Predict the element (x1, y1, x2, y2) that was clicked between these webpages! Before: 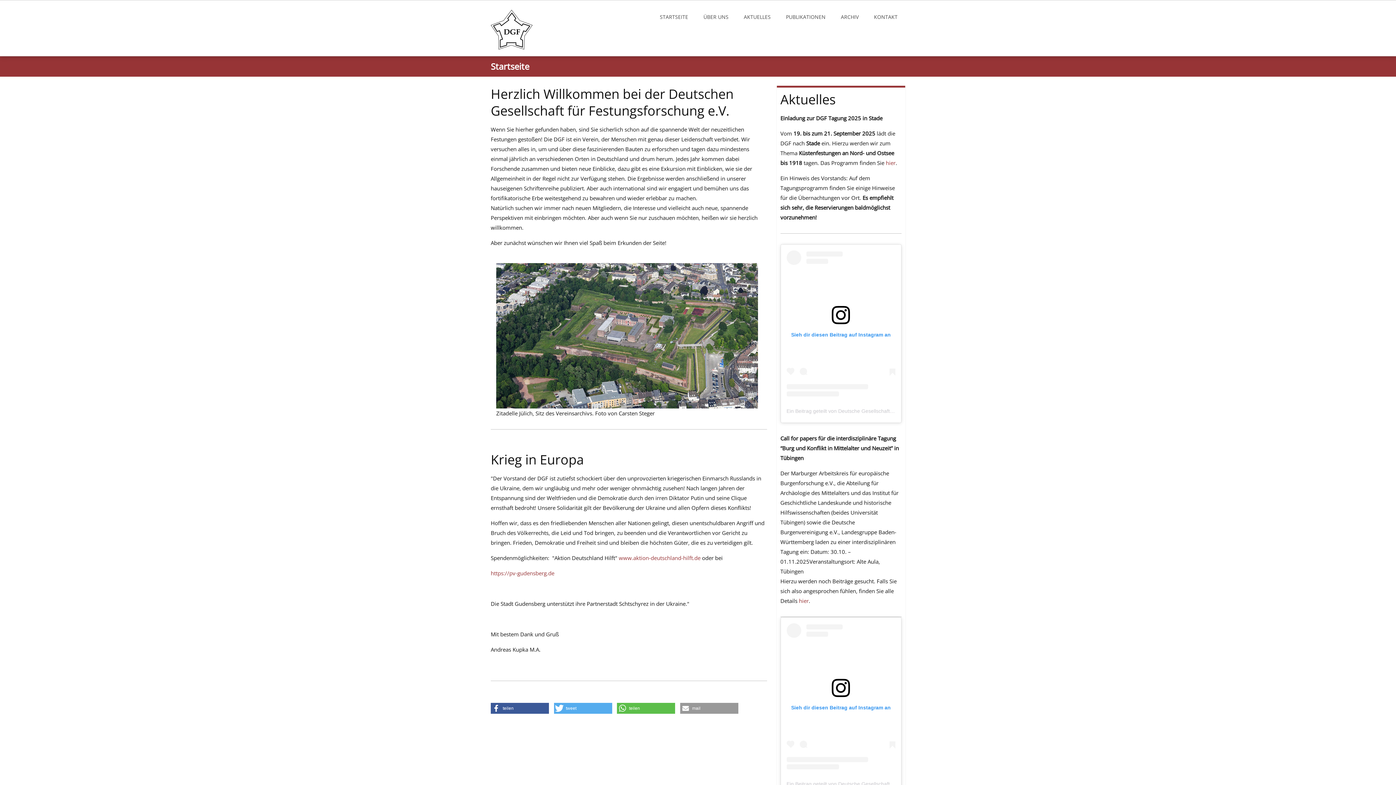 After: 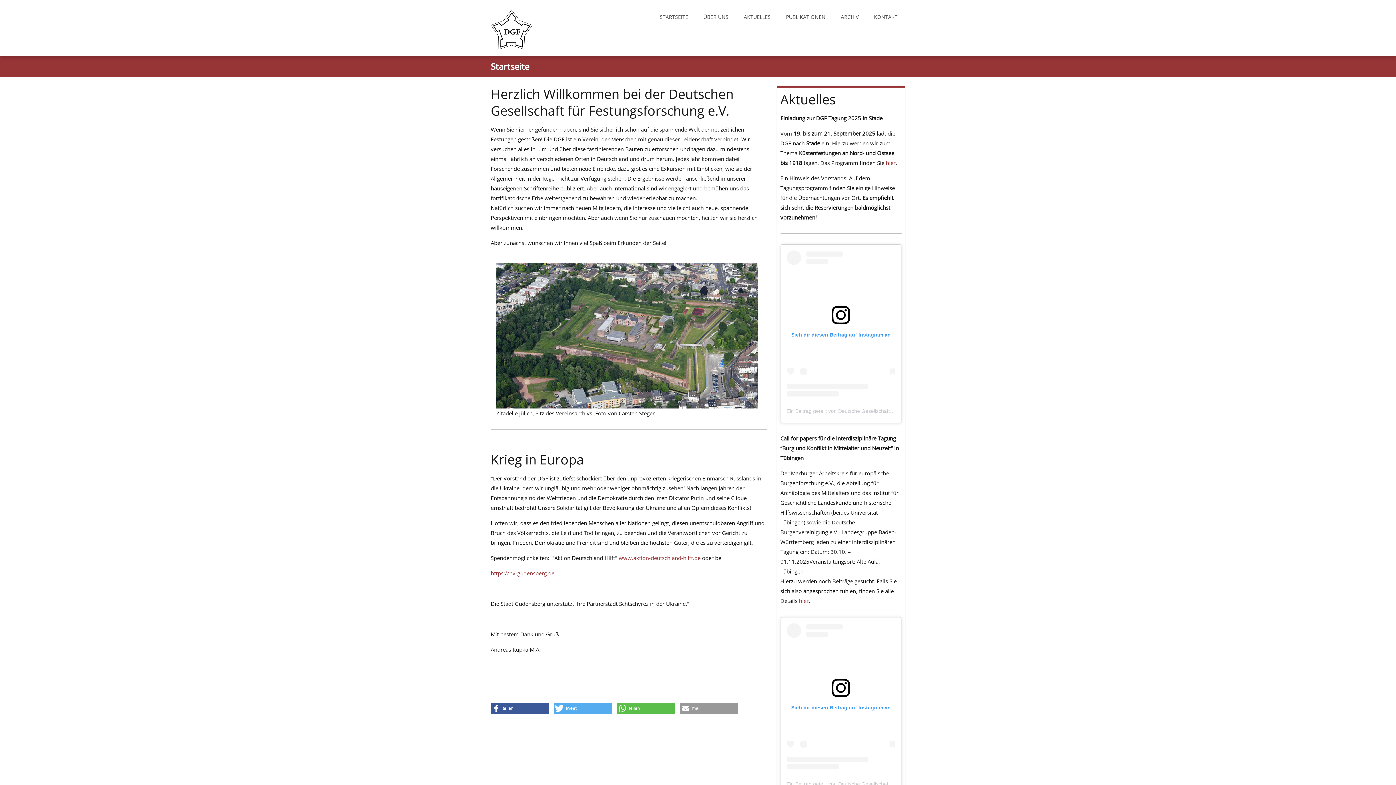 Action: bbox: (786, 623, 895, 769) label: Sieh dir diesen Beitrag auf Instagram an